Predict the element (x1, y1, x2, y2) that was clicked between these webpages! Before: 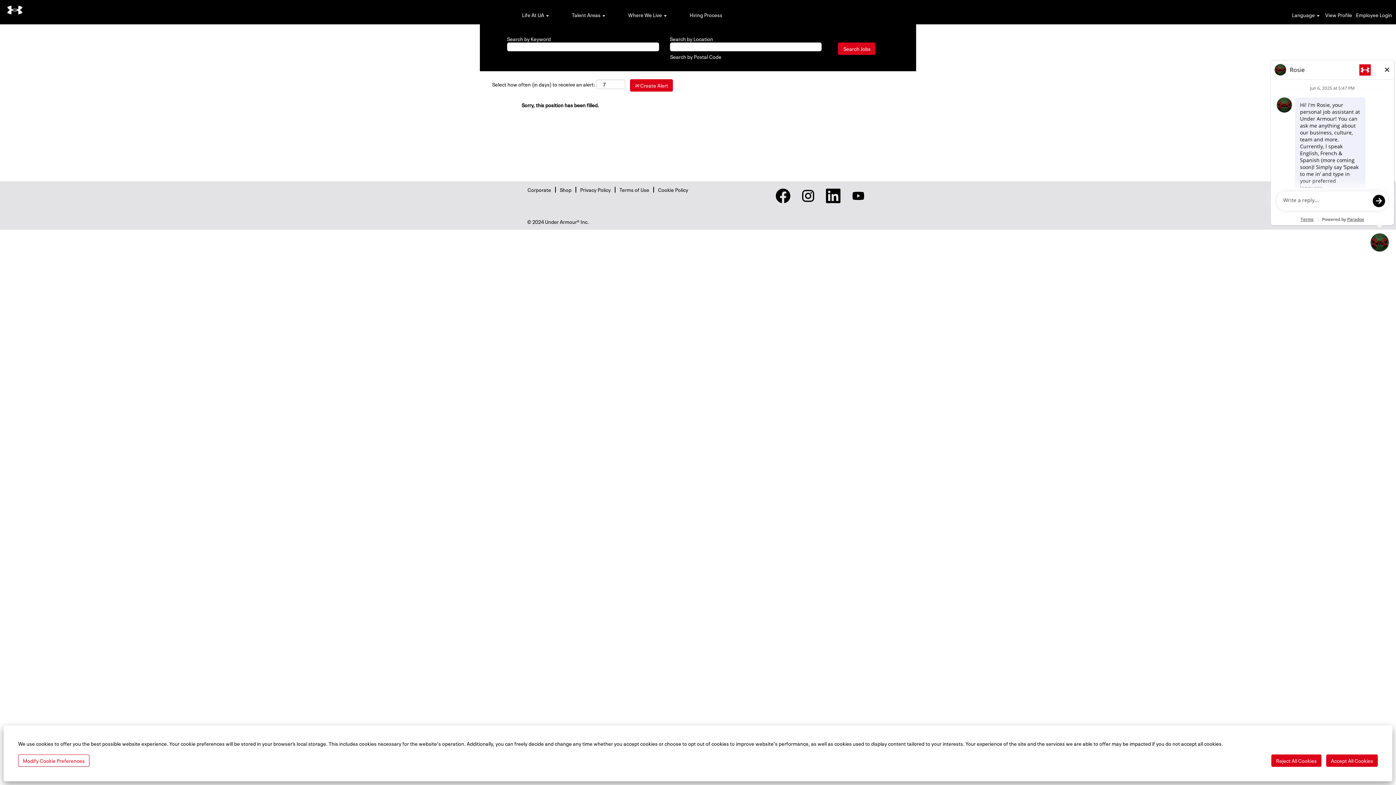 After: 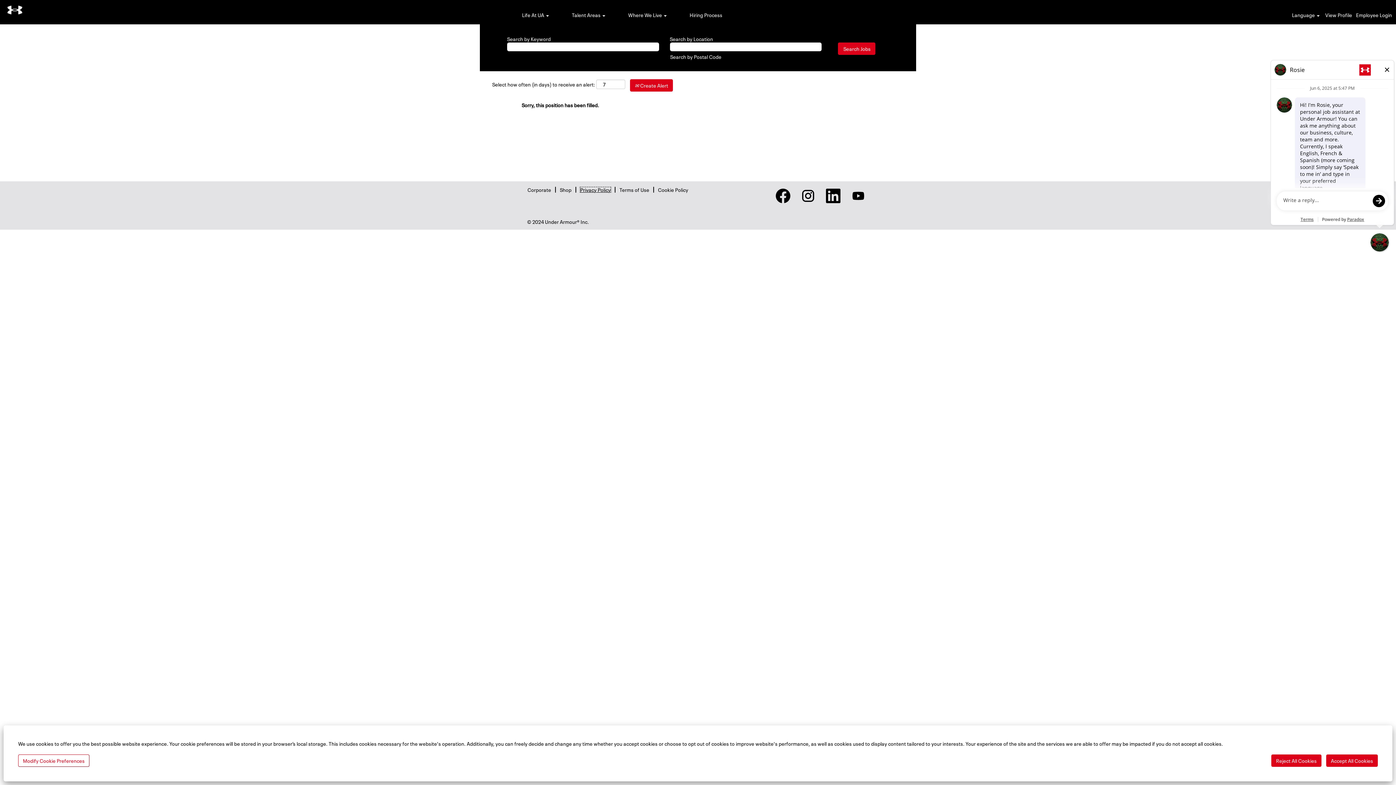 Action: label: Privacy Policy bbox: (580, 186, 611, 192)